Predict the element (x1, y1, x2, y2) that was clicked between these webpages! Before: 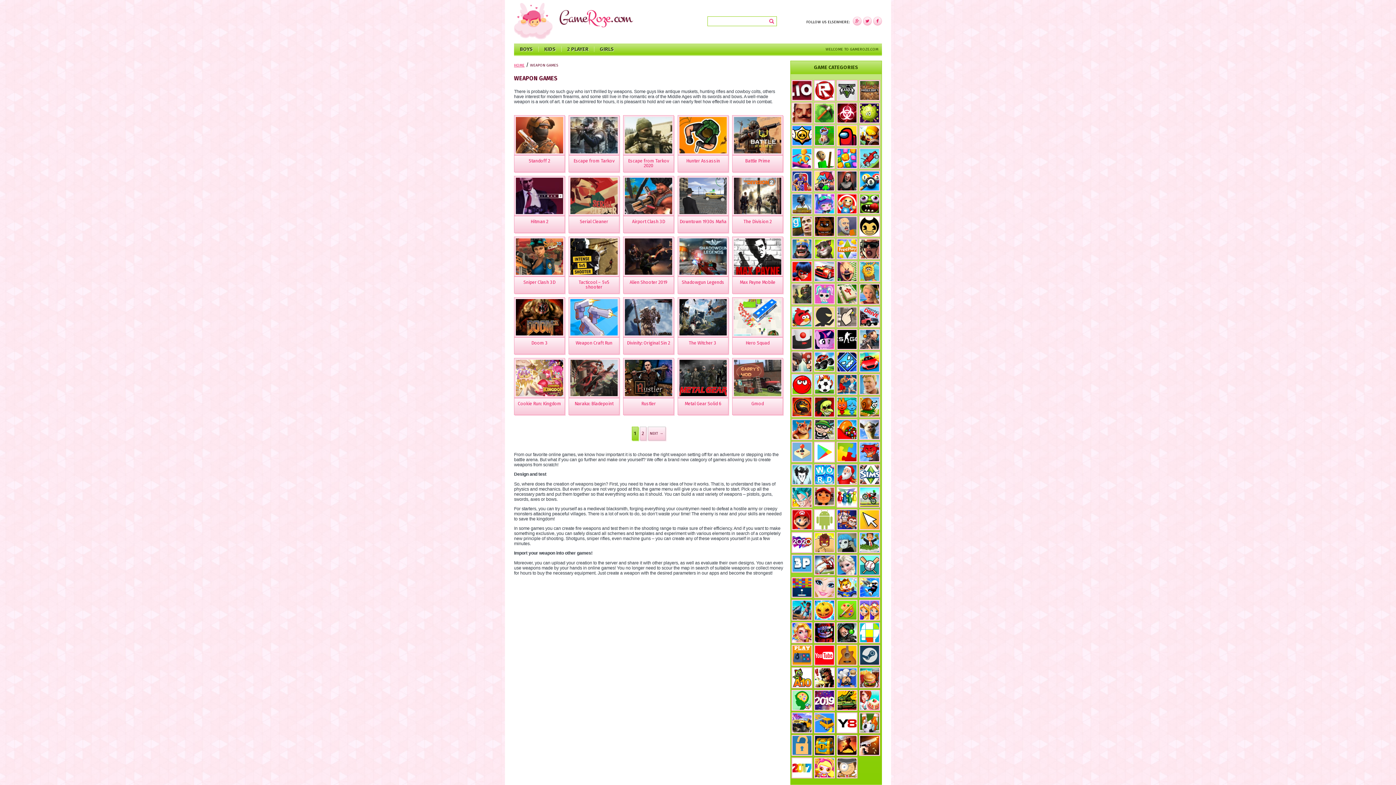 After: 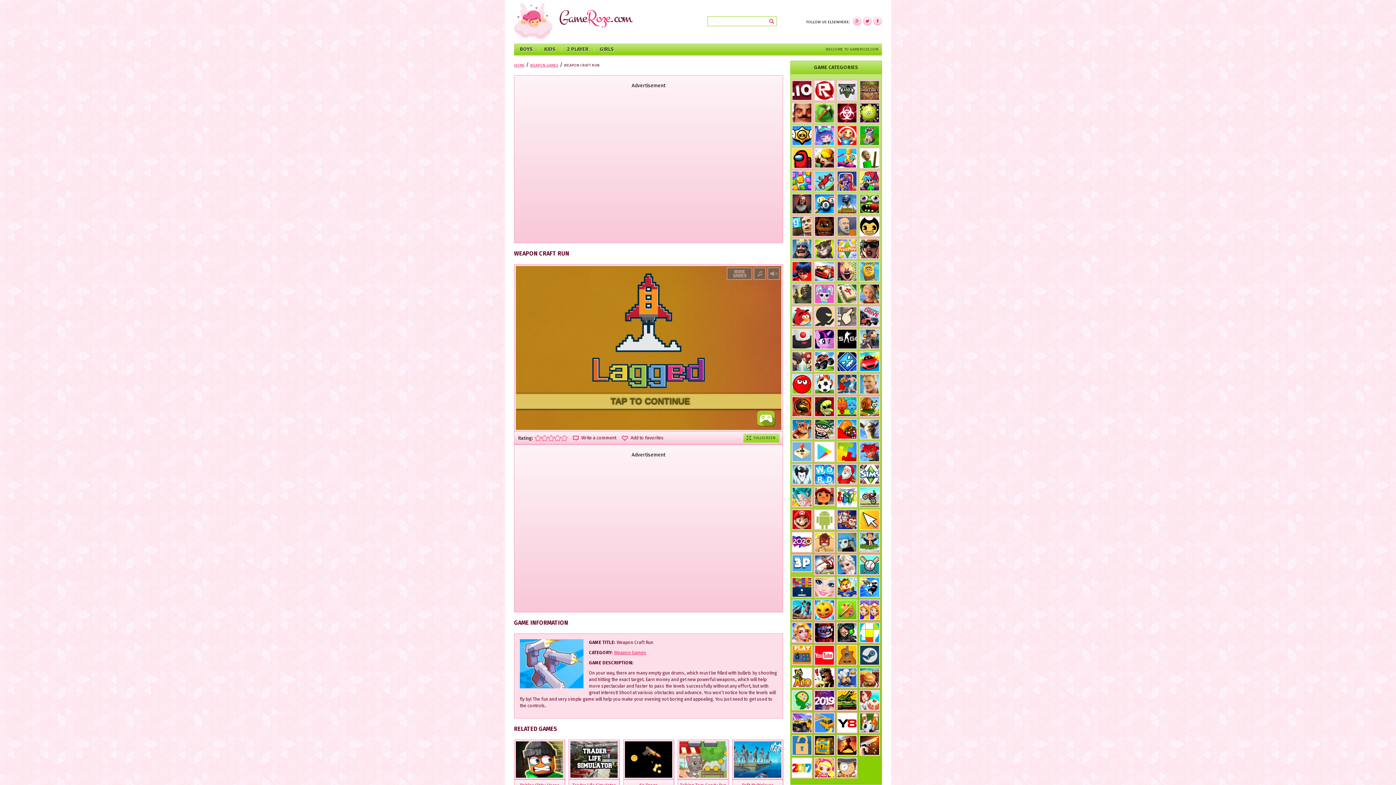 Action: label: Weapon Craft Run bbox: (568, 337, 619, 354)